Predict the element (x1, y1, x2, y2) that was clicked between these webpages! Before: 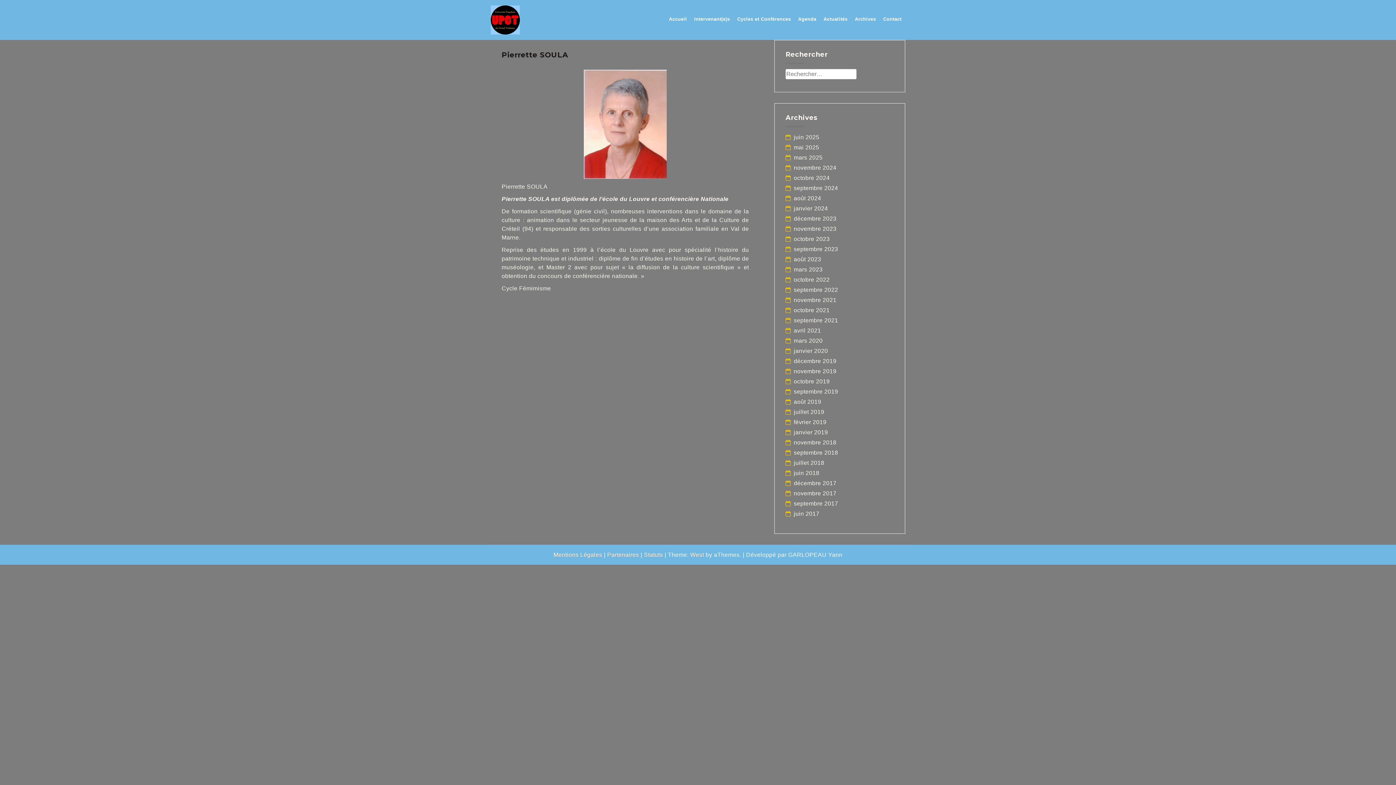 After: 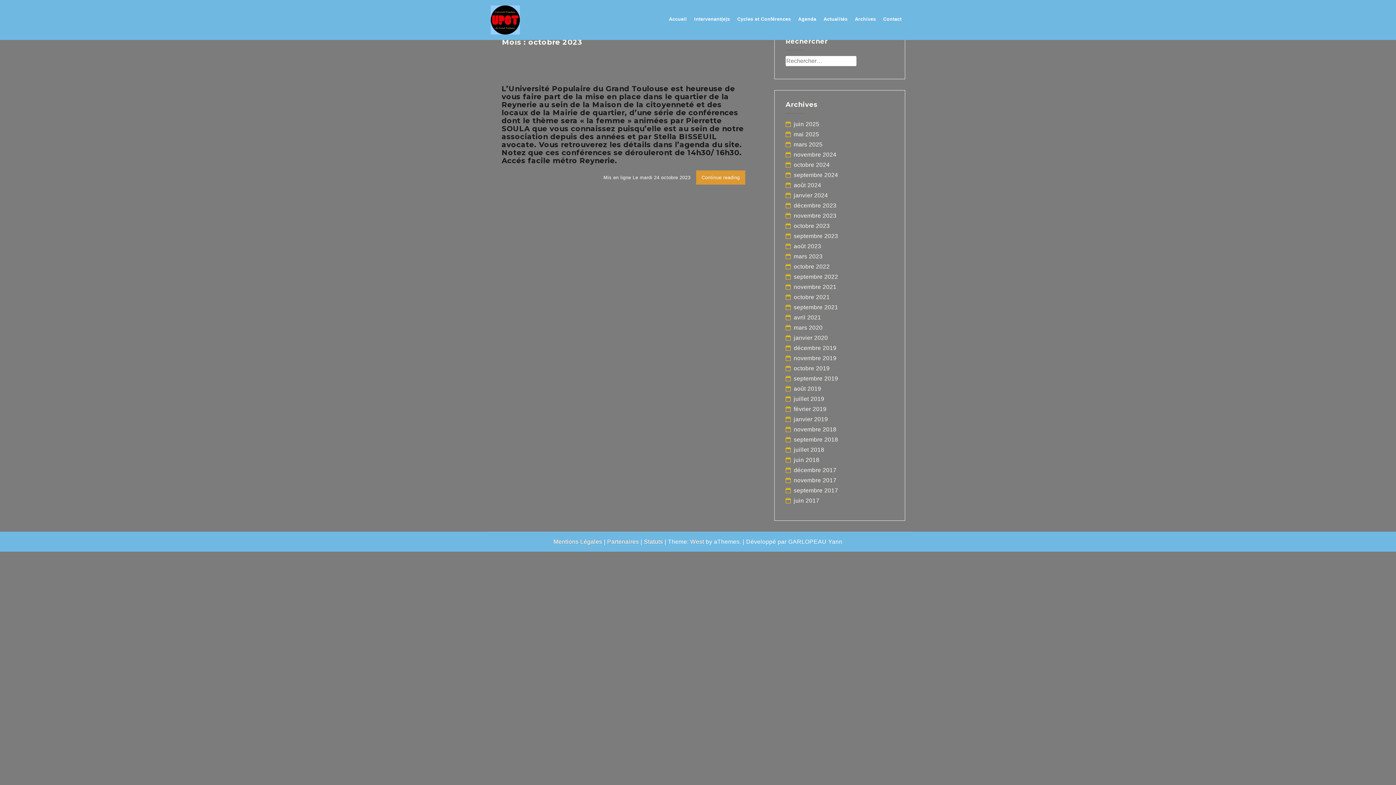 Action: label: octobre 2023 bbox: (794, 236, 830, 242)